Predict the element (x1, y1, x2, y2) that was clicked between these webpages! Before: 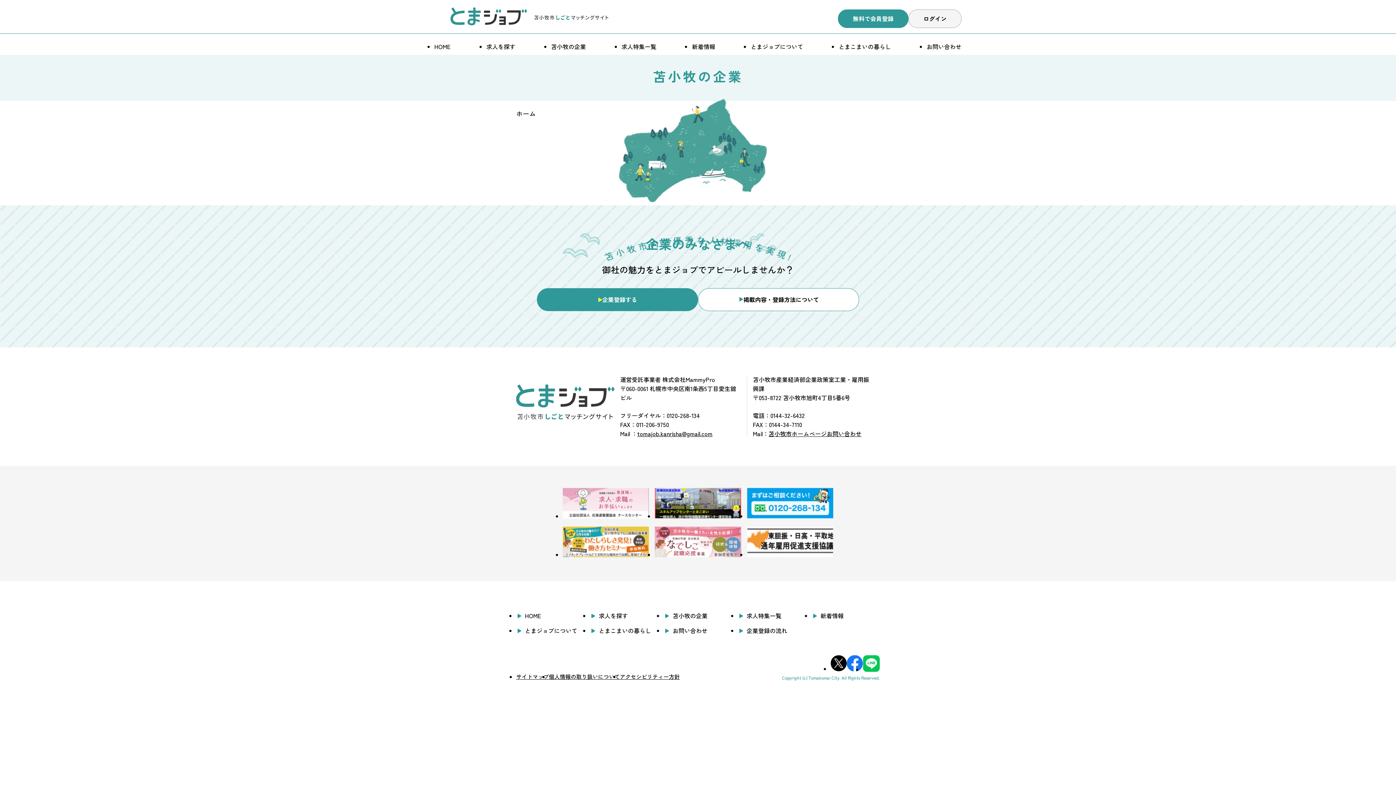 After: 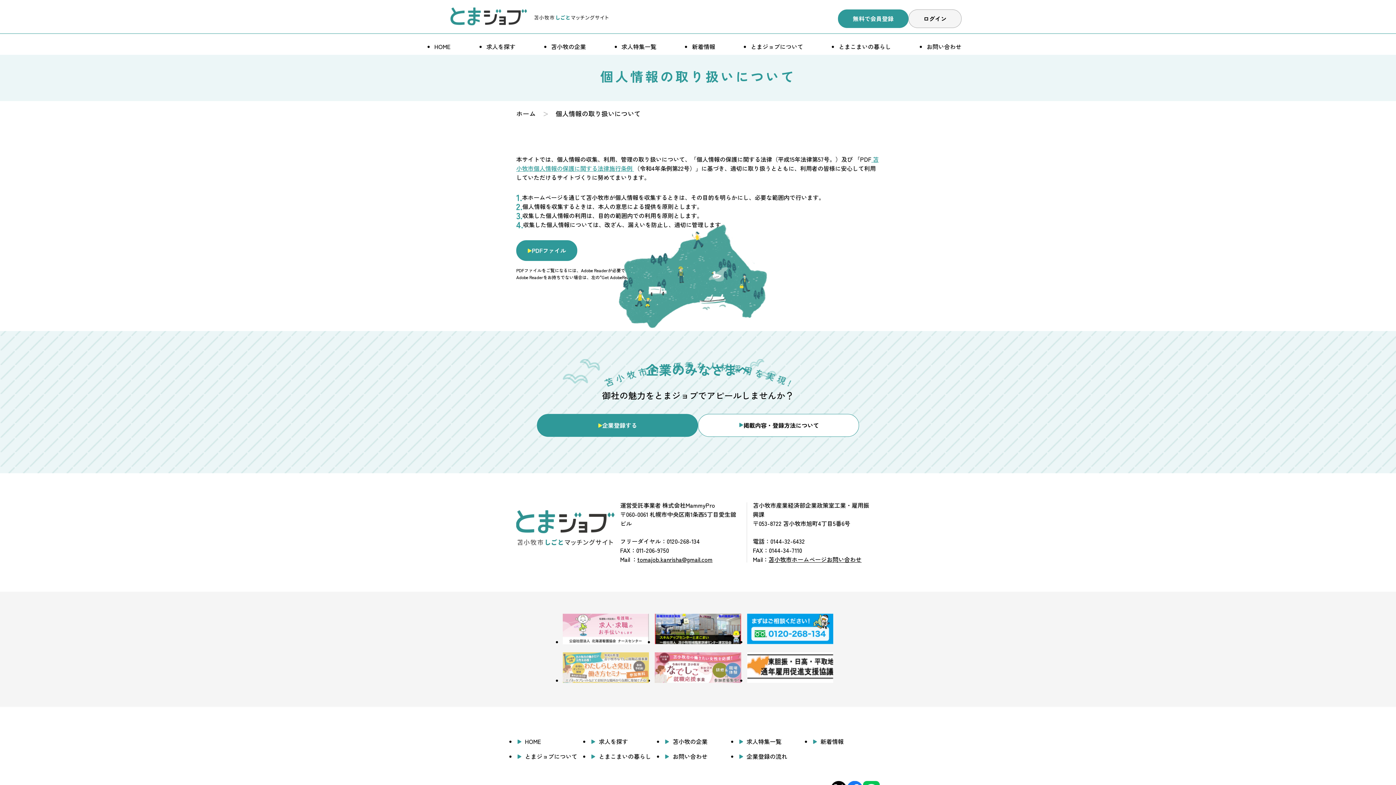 Action: bbox: (549, 672, 620, 680) label: 個人情報の取り扱いについて